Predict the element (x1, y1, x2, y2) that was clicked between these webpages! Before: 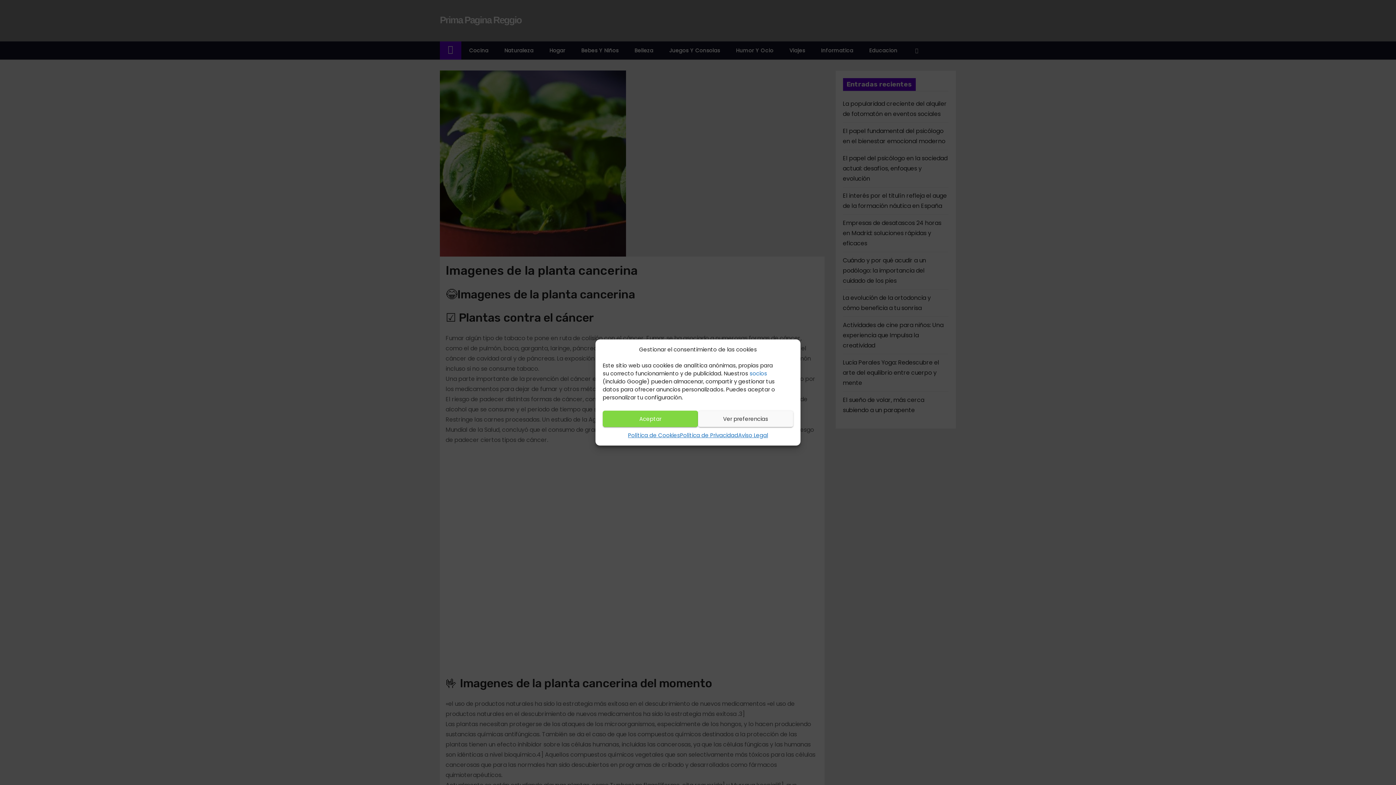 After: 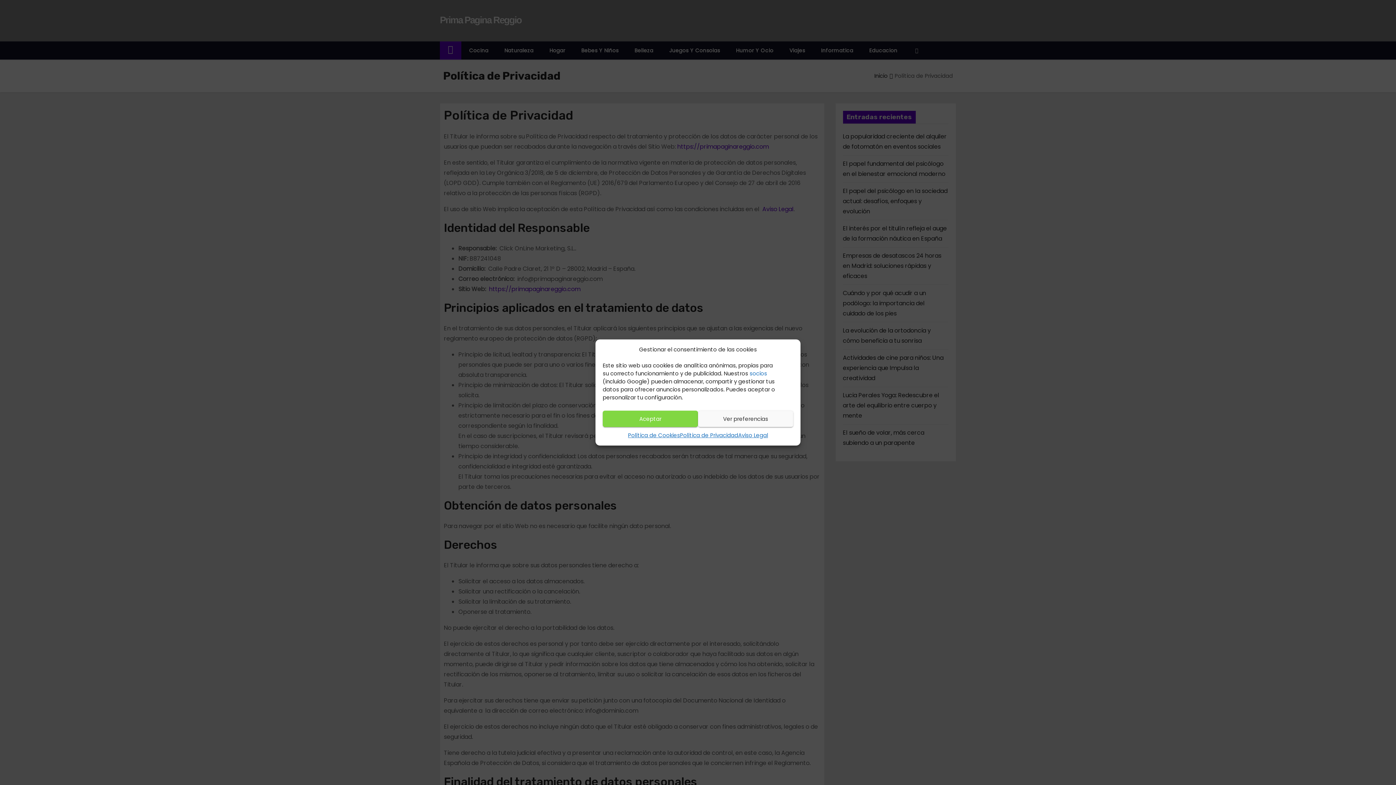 Action: label: socios bbox: (749, 369, 767, 377)